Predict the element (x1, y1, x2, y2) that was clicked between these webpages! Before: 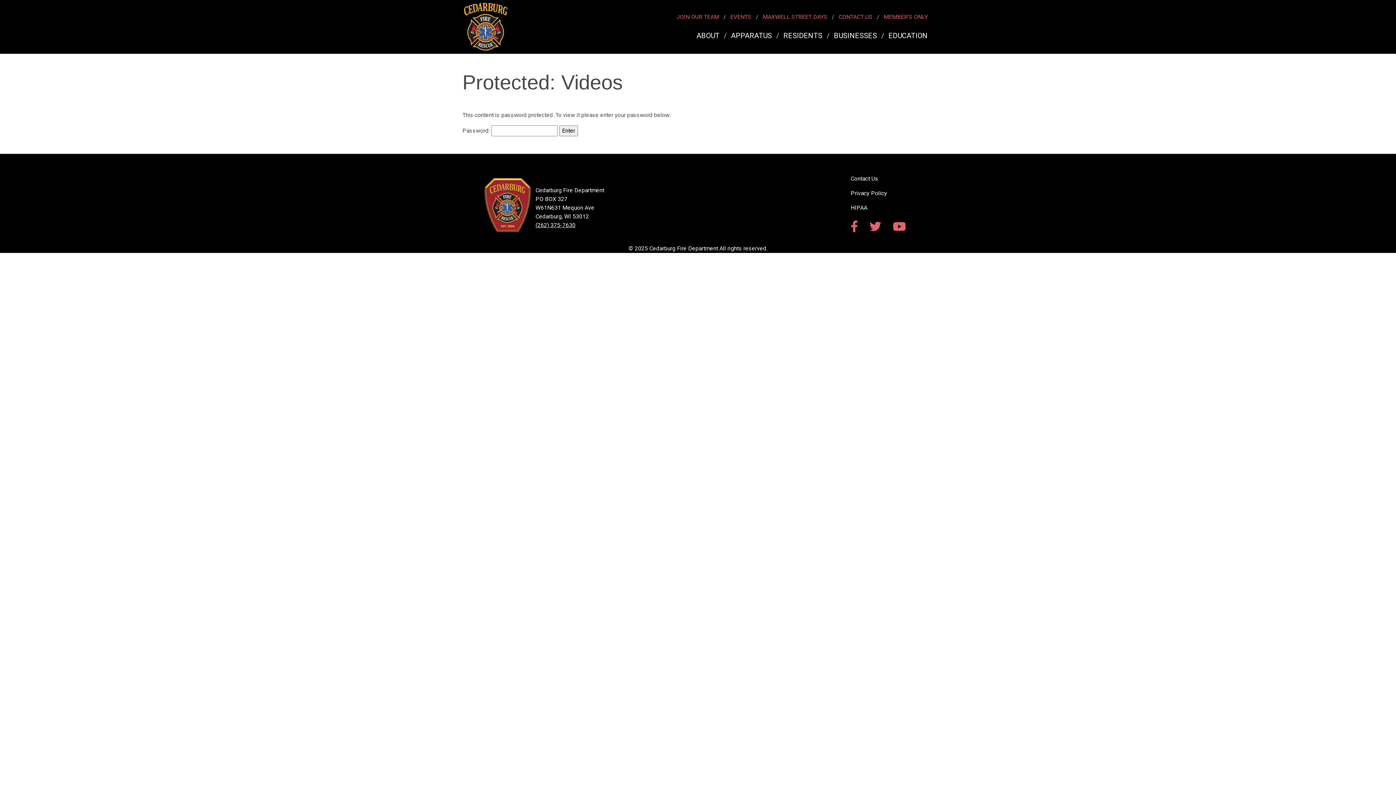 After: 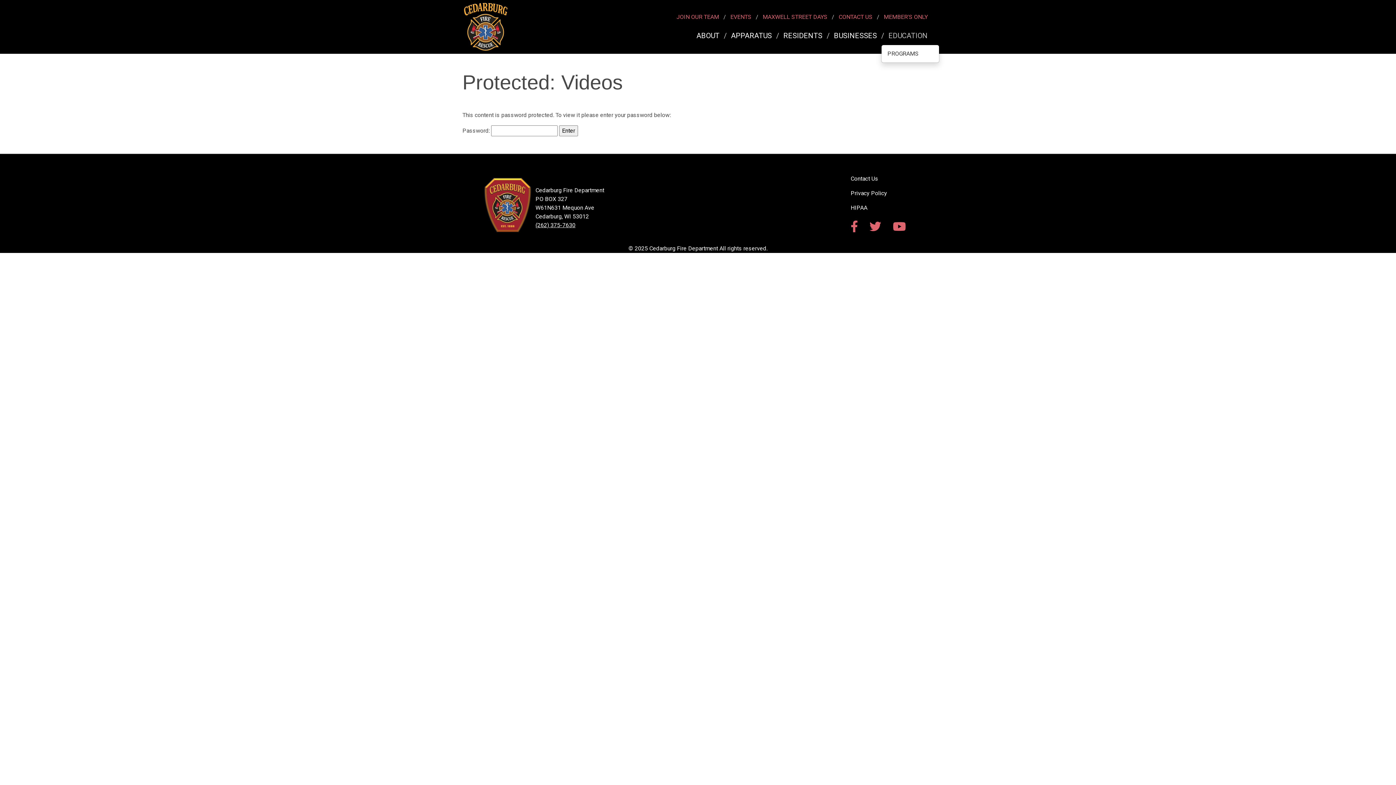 Action: bbox: (884, 27, 932, 43) label: EDUCATION